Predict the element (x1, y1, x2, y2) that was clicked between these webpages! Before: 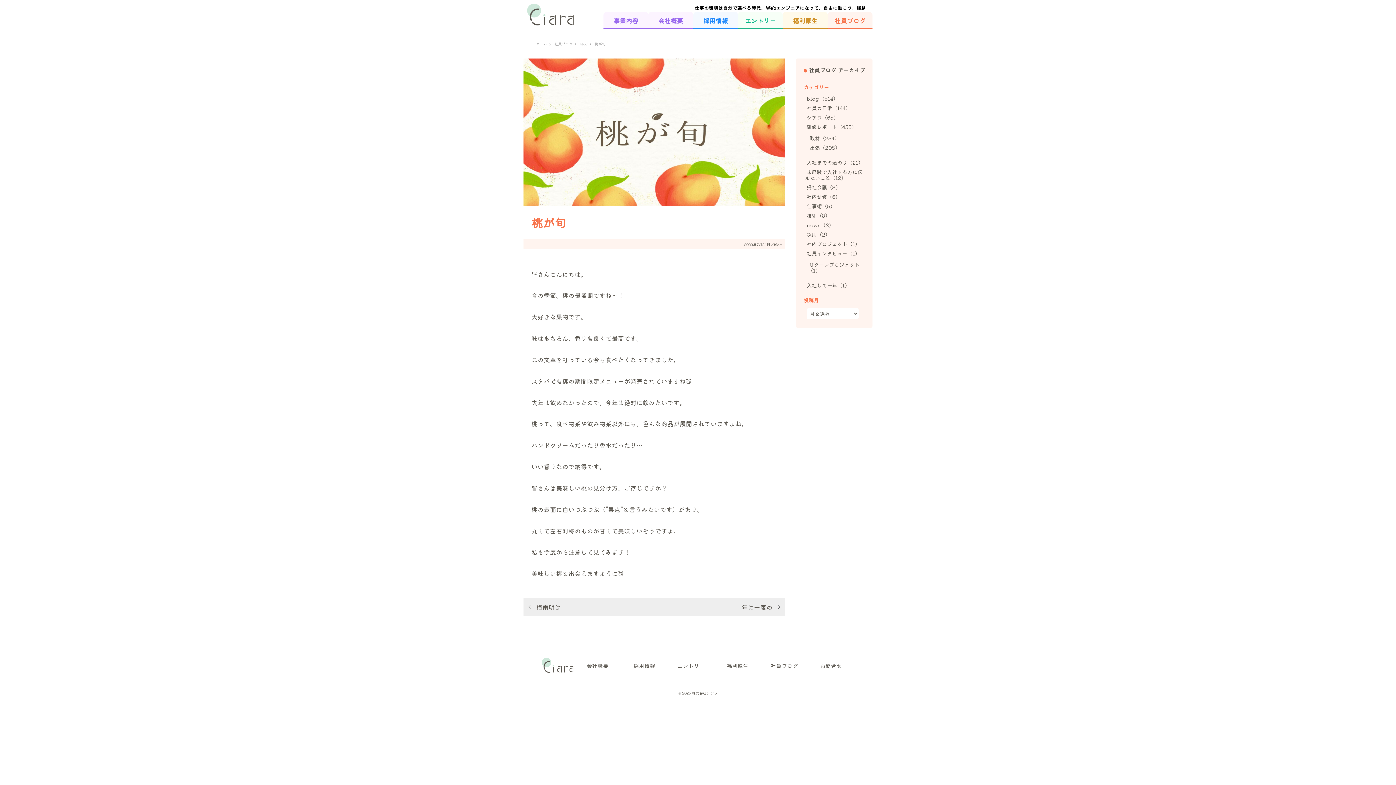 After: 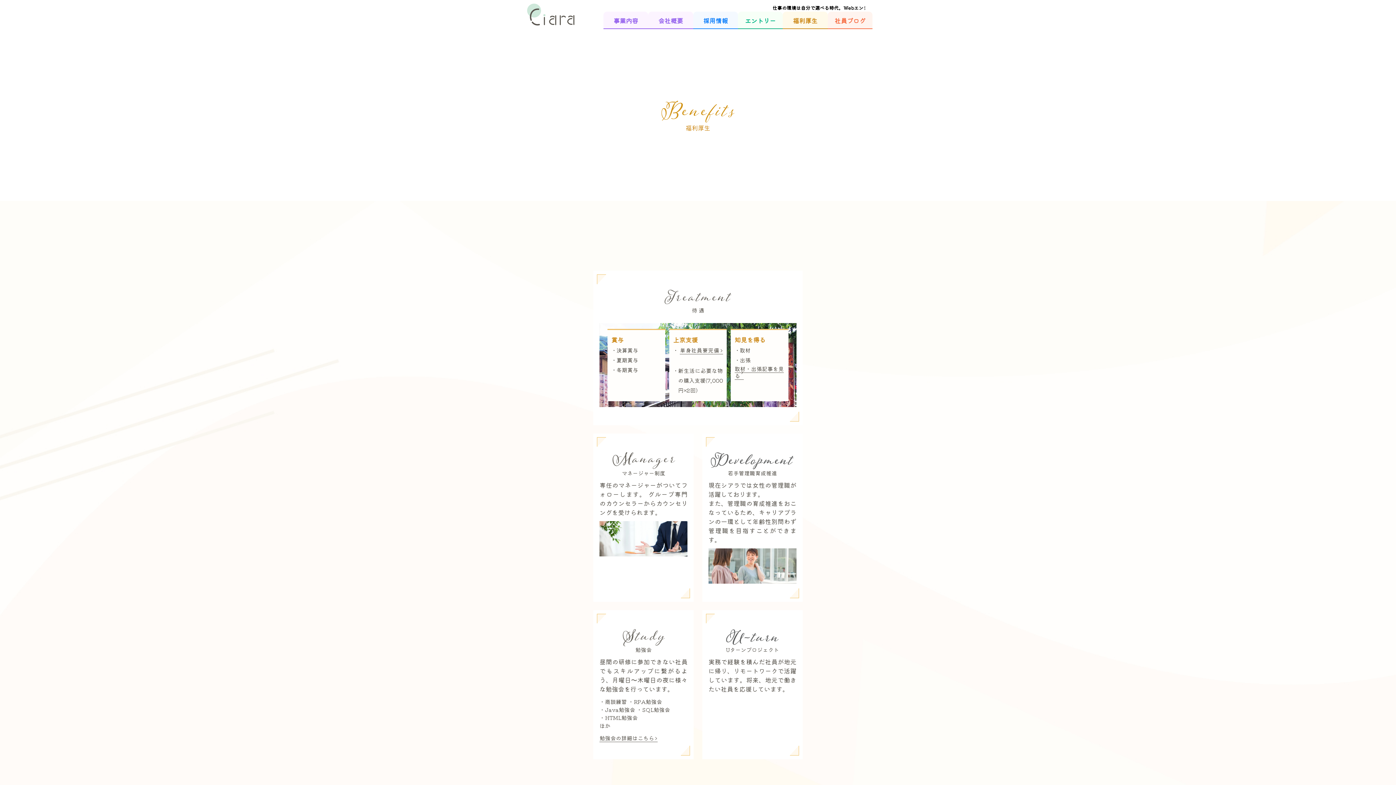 Action: bbox: (783, 11, 827, 29) label: 福利厚生